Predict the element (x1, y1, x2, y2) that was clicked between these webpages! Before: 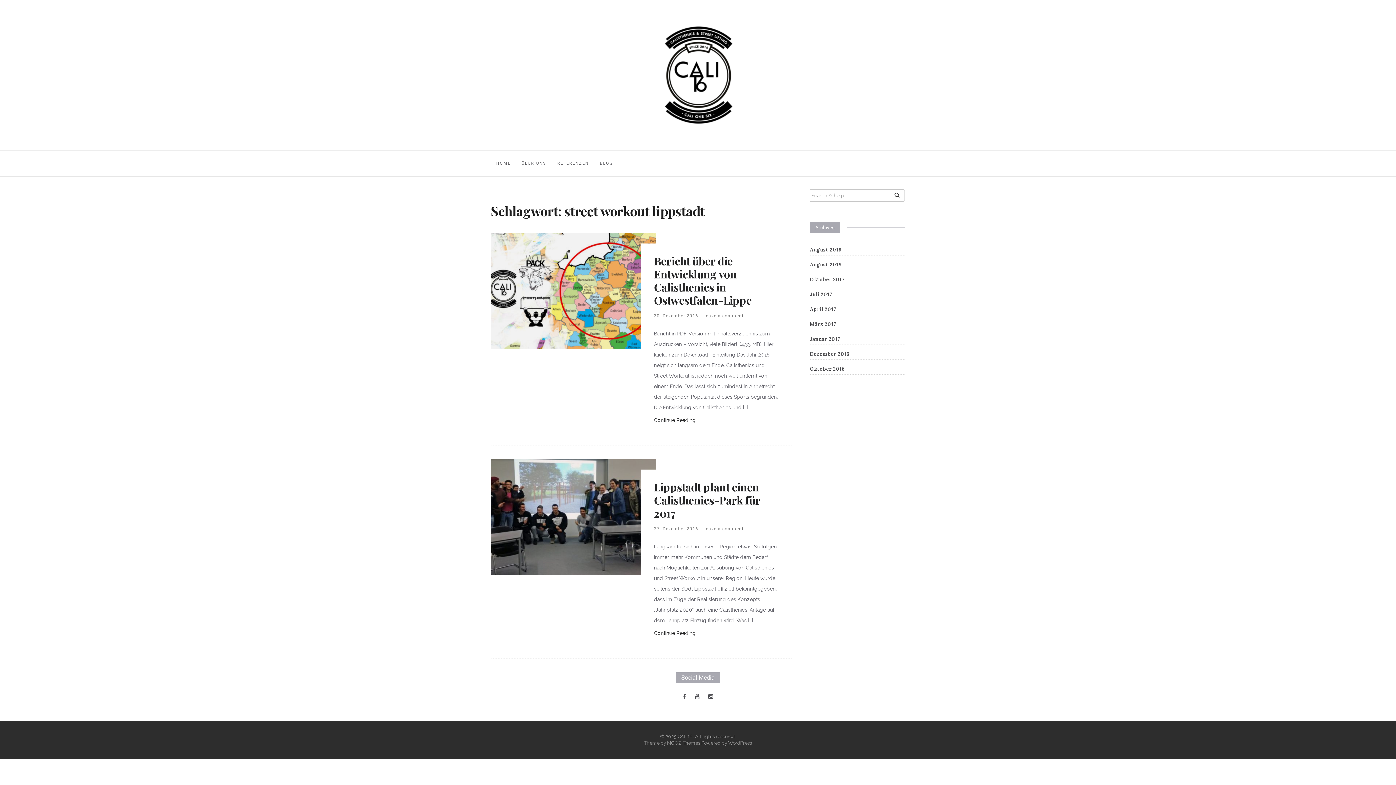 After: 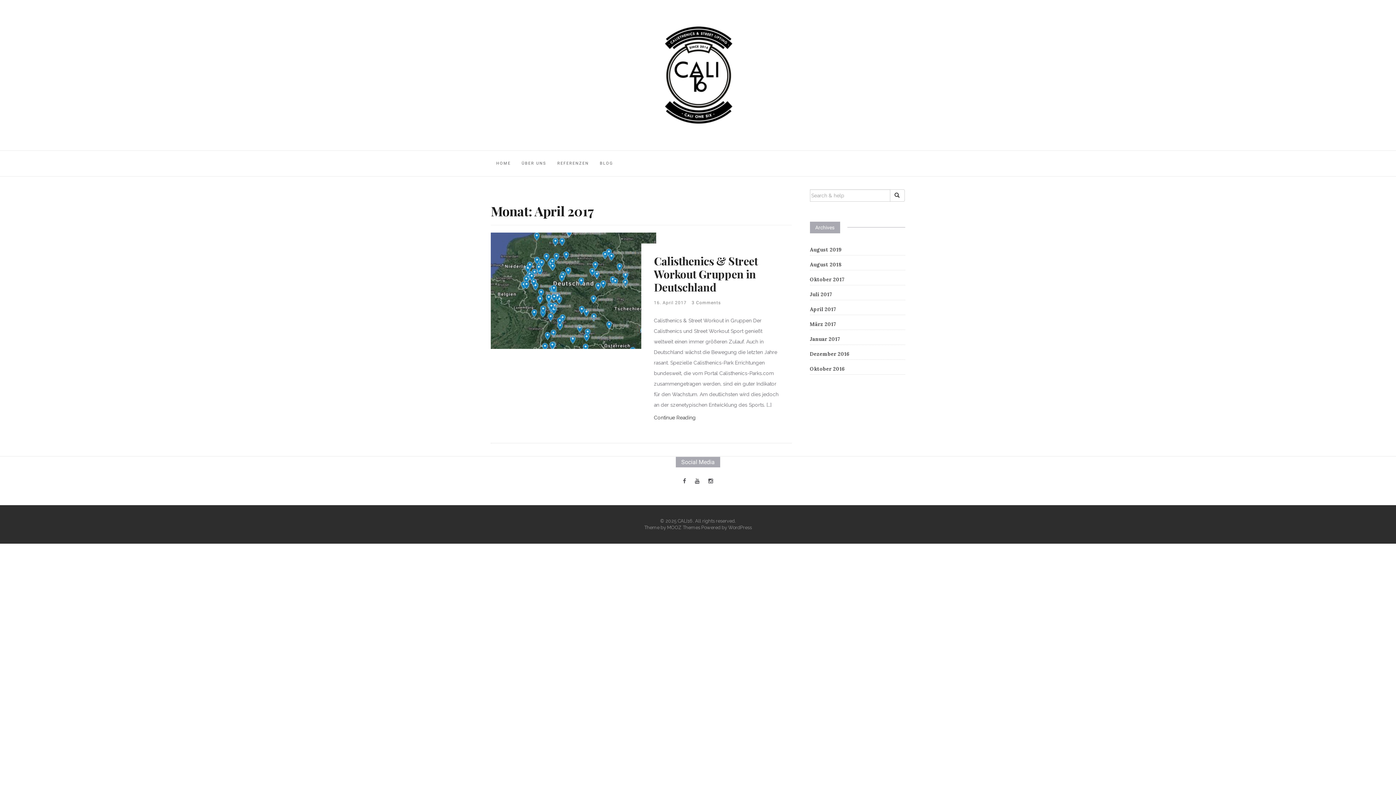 Action: bbox: (810, 306, 836, 312) label: April 2017